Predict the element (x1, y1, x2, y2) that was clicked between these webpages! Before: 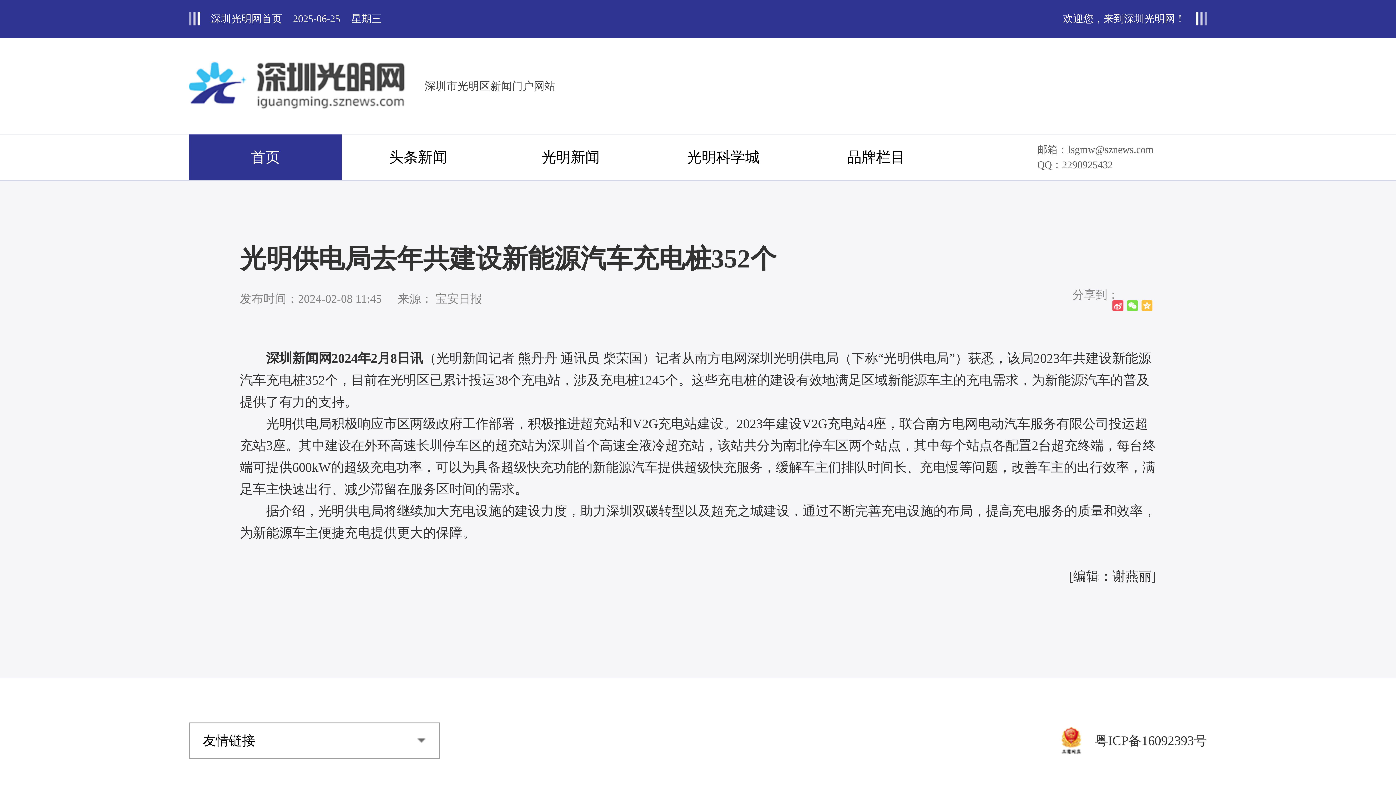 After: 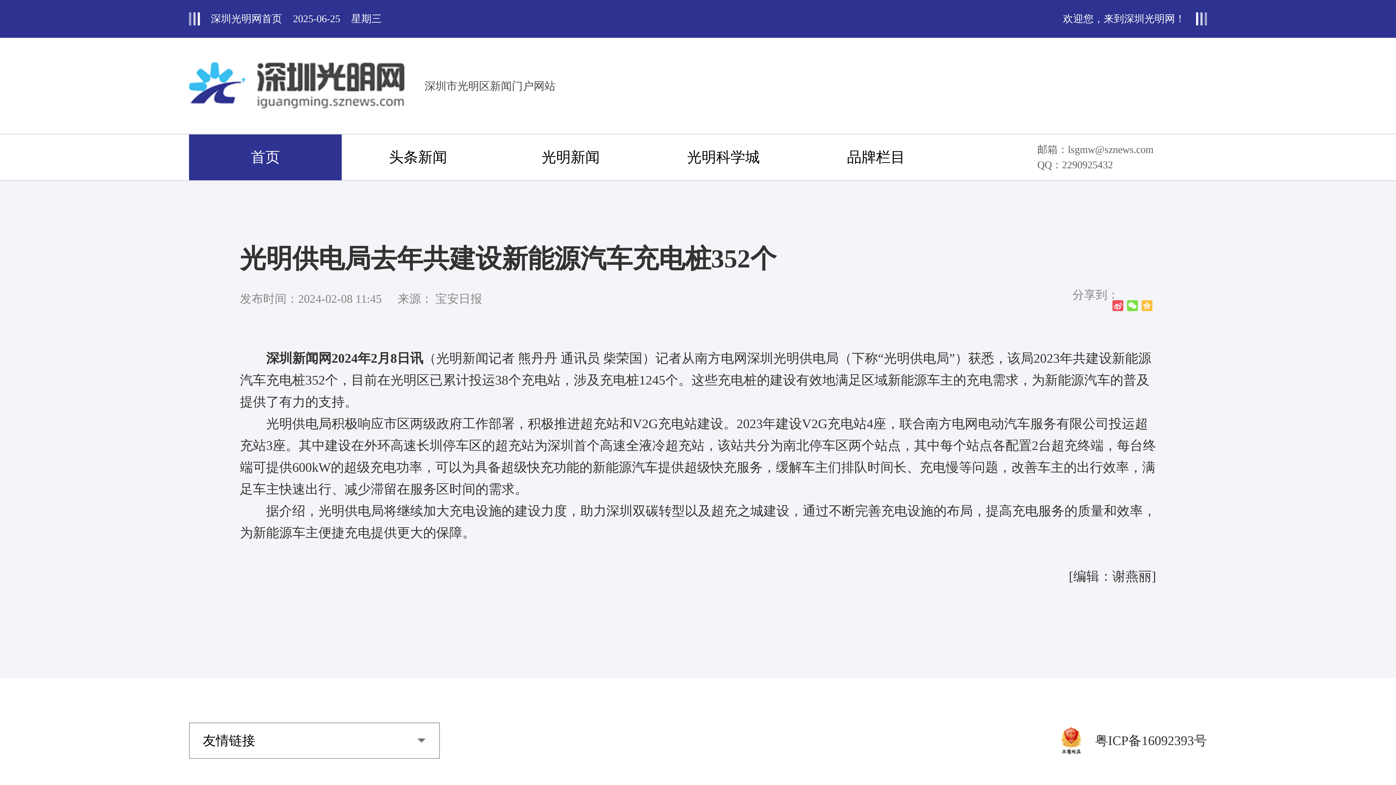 Action: bbox: (1112, 300, 1127, 311)